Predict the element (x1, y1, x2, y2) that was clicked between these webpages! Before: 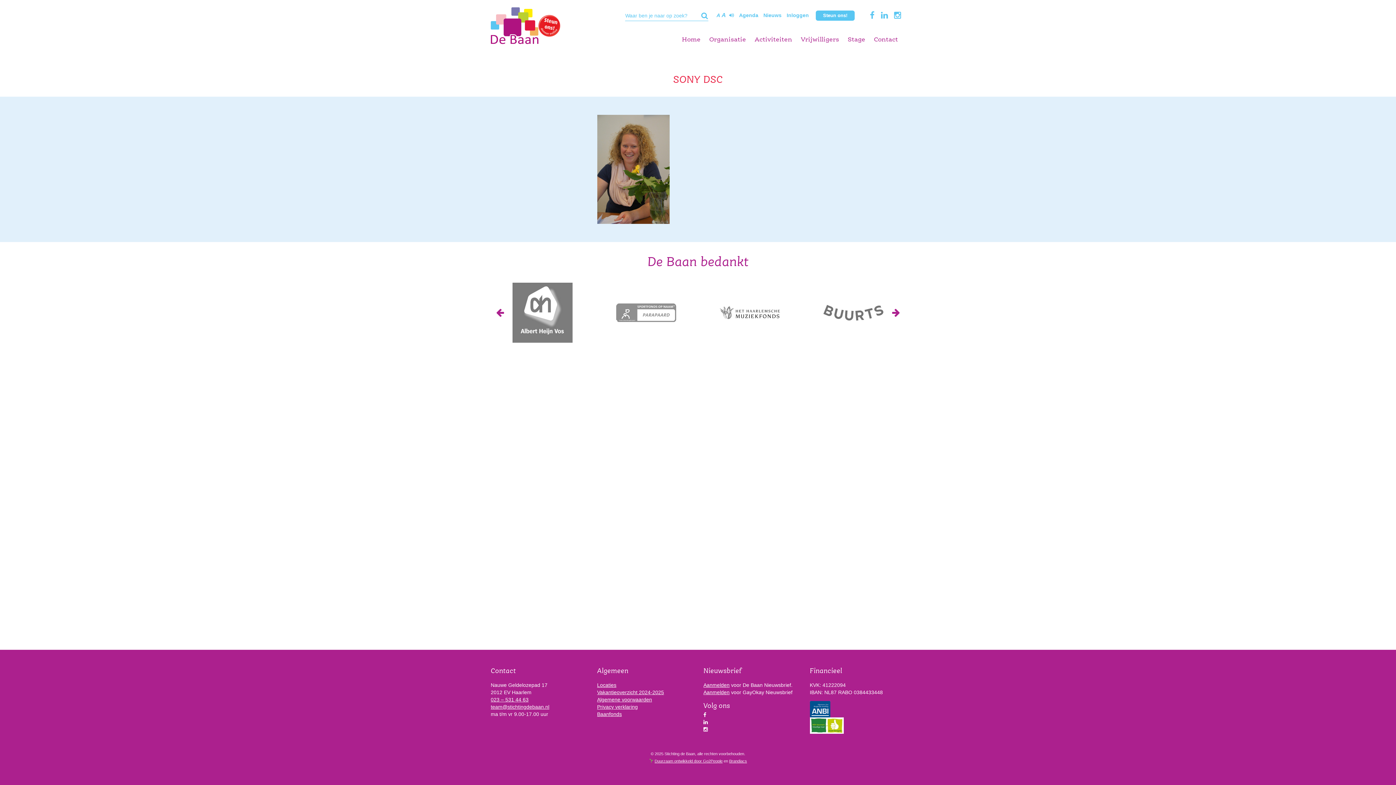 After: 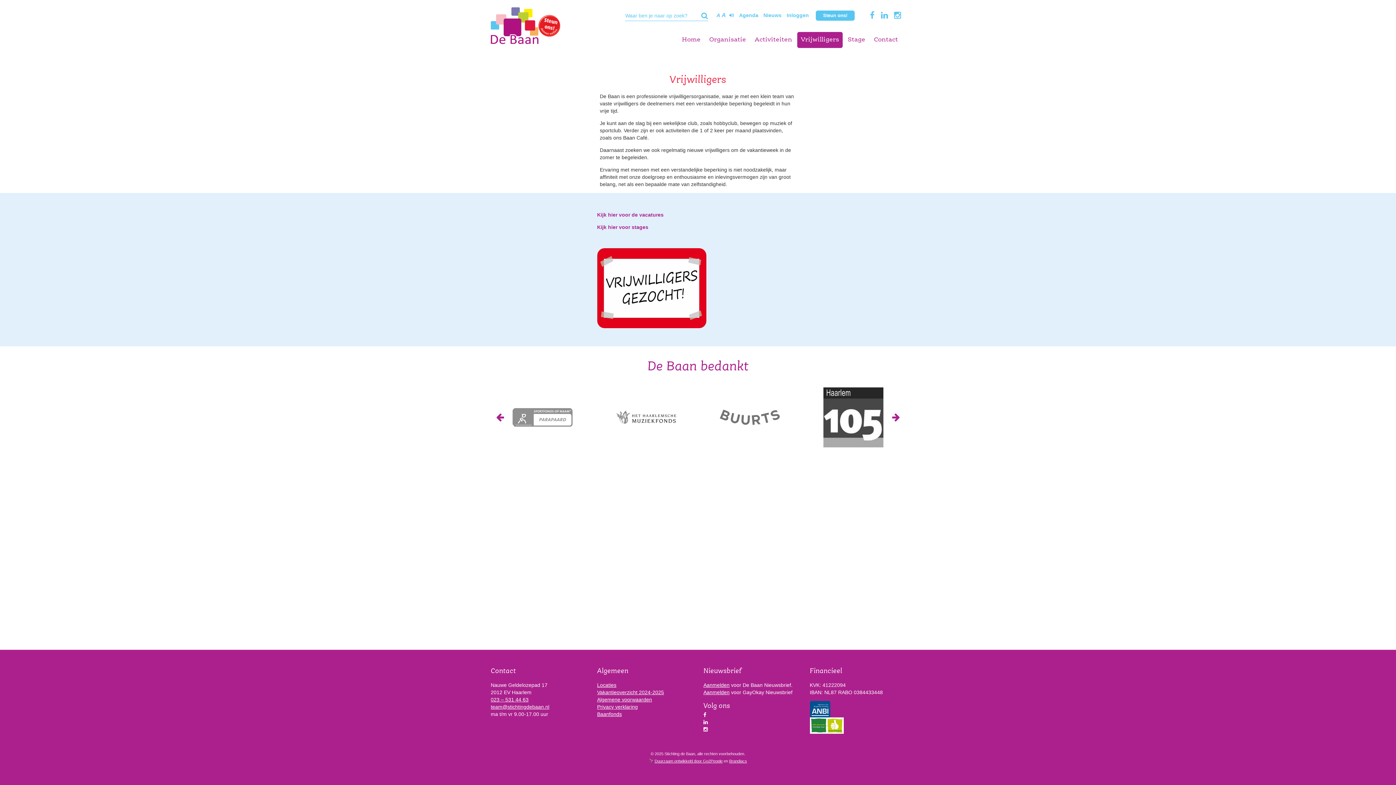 Action: bbox: (797, 32, 842, 48) label: Vrijwilligers